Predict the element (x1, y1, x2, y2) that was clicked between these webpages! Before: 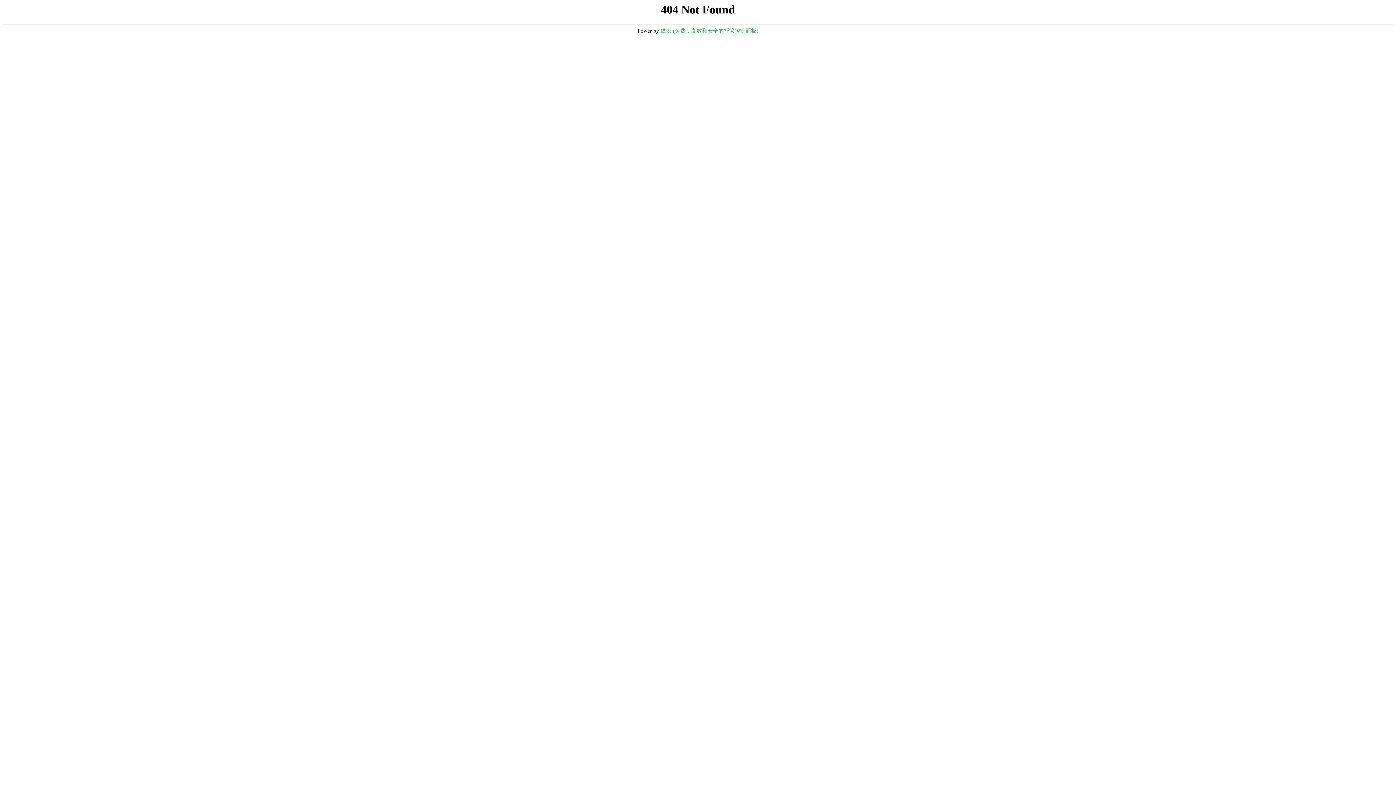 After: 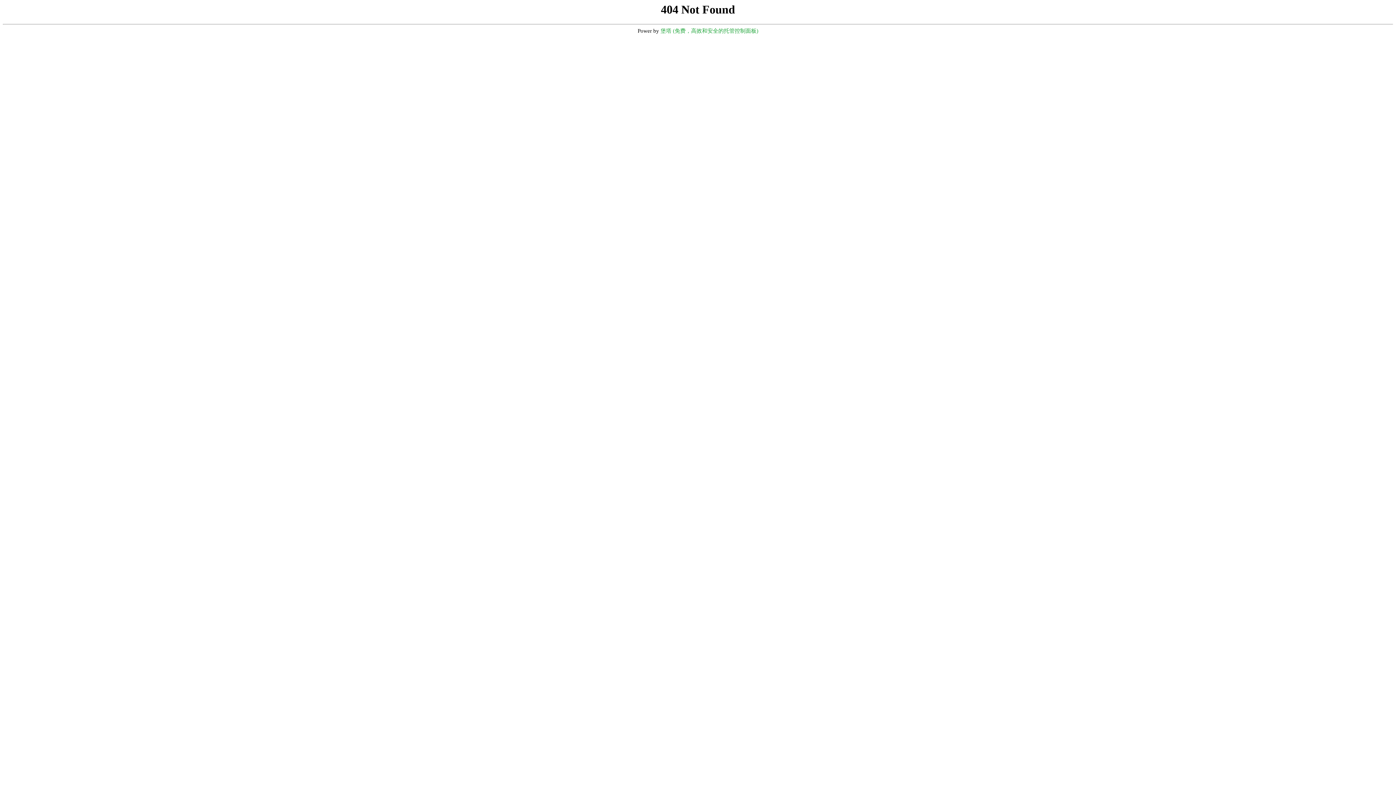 Action: bbox: (660, 28, 758, 33) label: 堡塔 (免费，高效和安全的托管控制面板)